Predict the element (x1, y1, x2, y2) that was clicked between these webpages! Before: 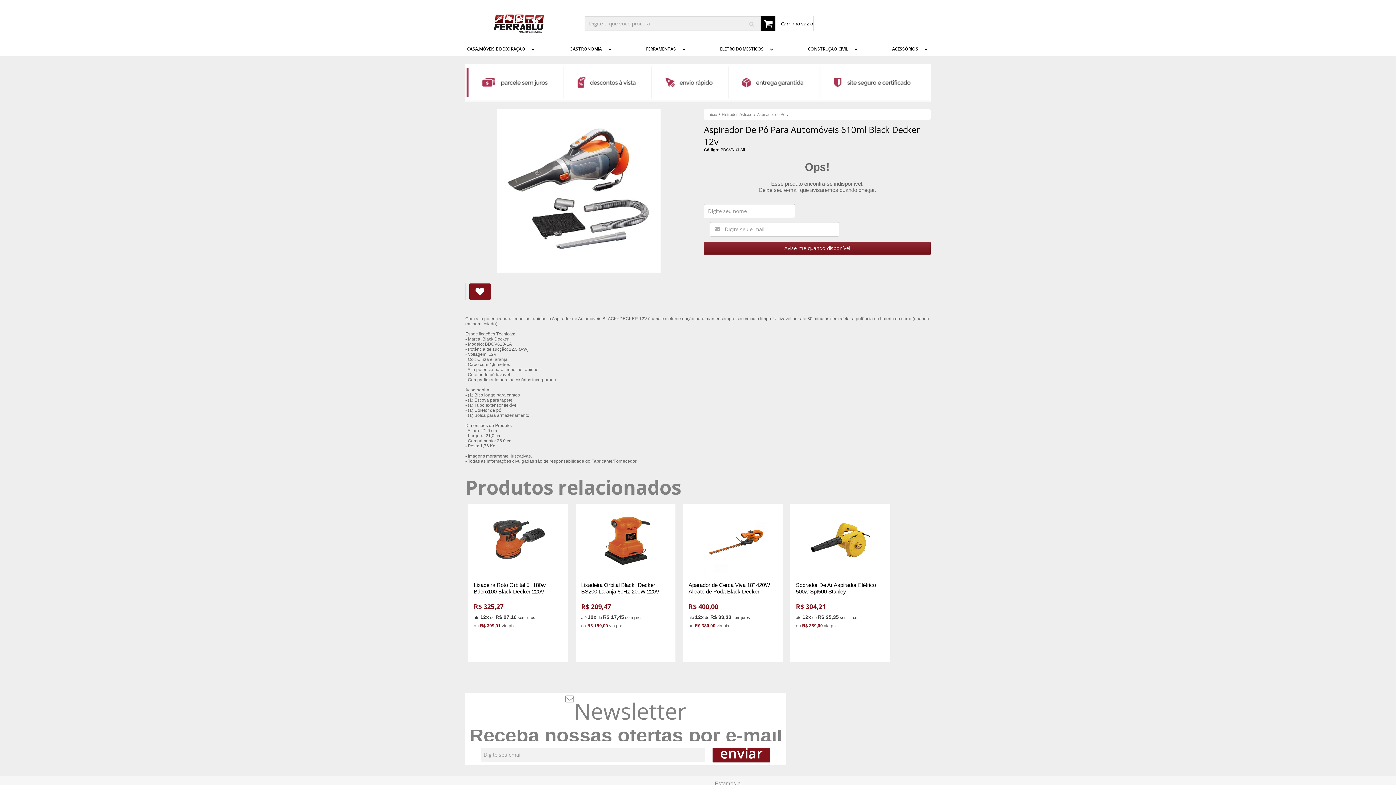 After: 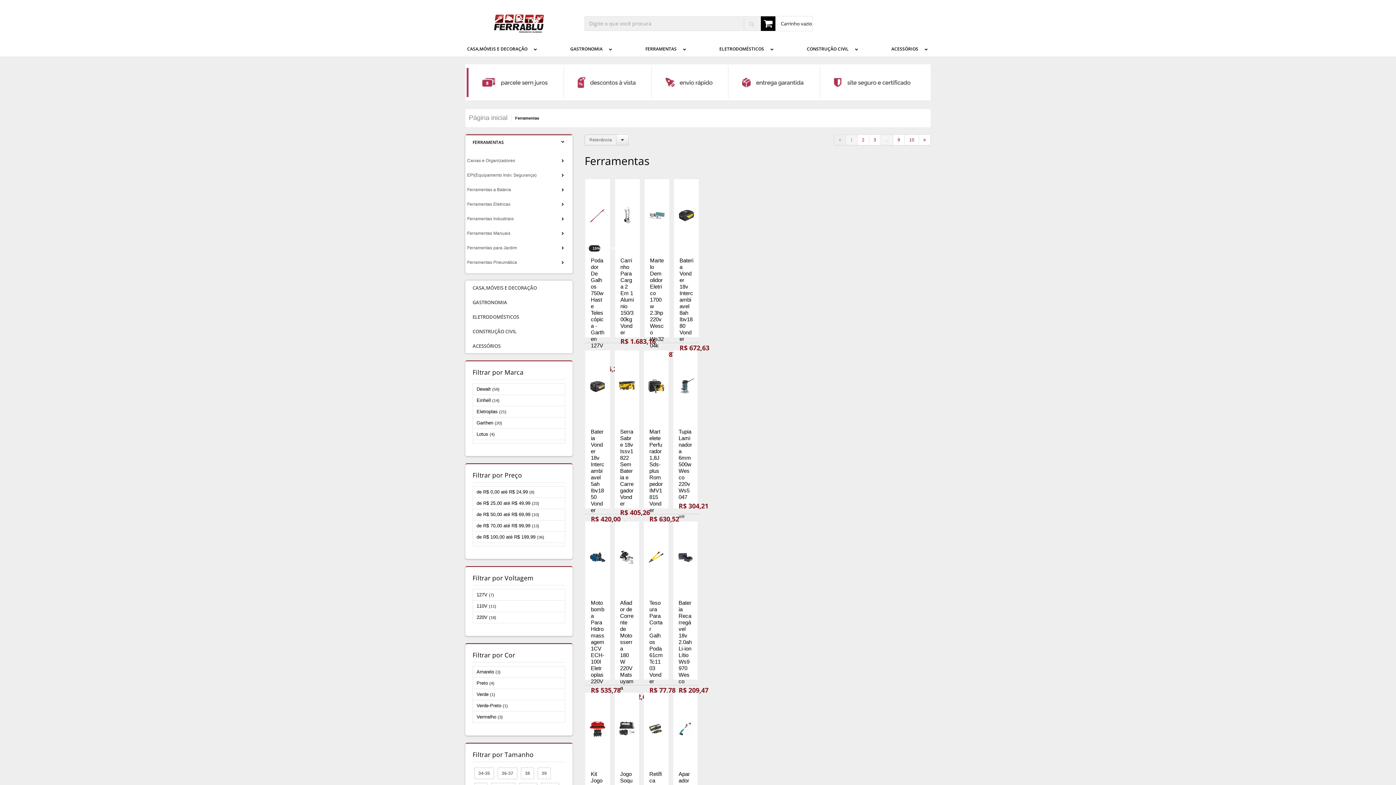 Action: bbox: (646, 41, 686, 56) label: FERRAMENTAS 